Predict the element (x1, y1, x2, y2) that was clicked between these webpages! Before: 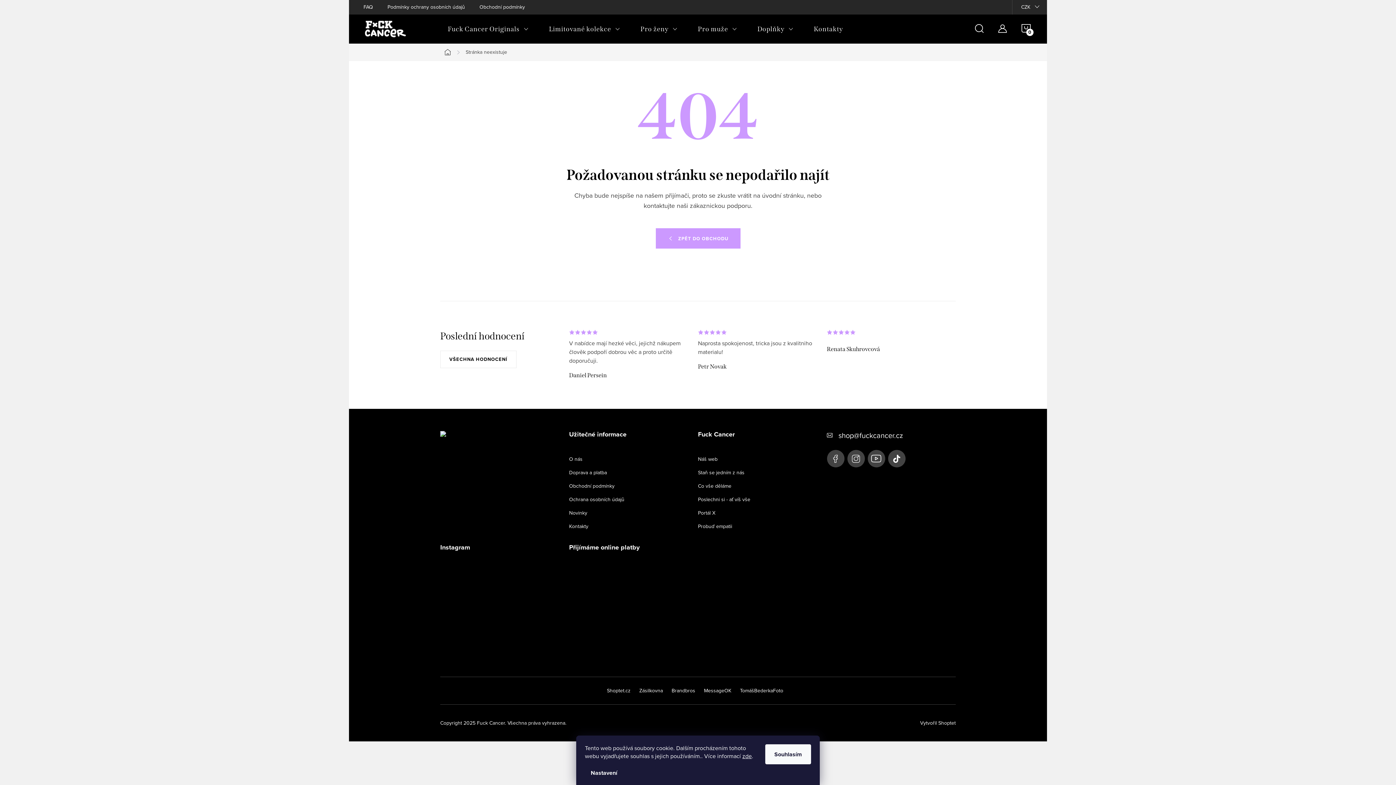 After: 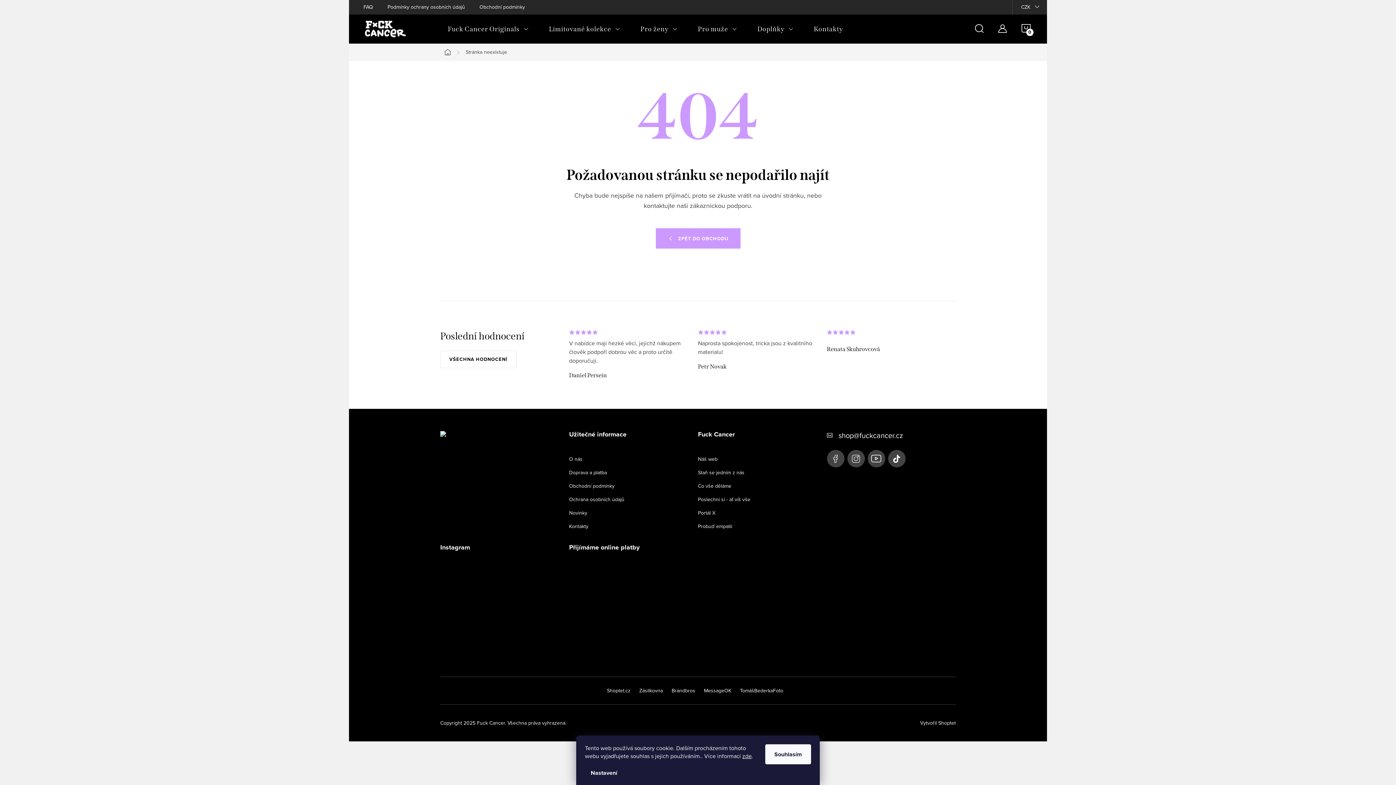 Action: bbox: (476, 557, 513, 593)